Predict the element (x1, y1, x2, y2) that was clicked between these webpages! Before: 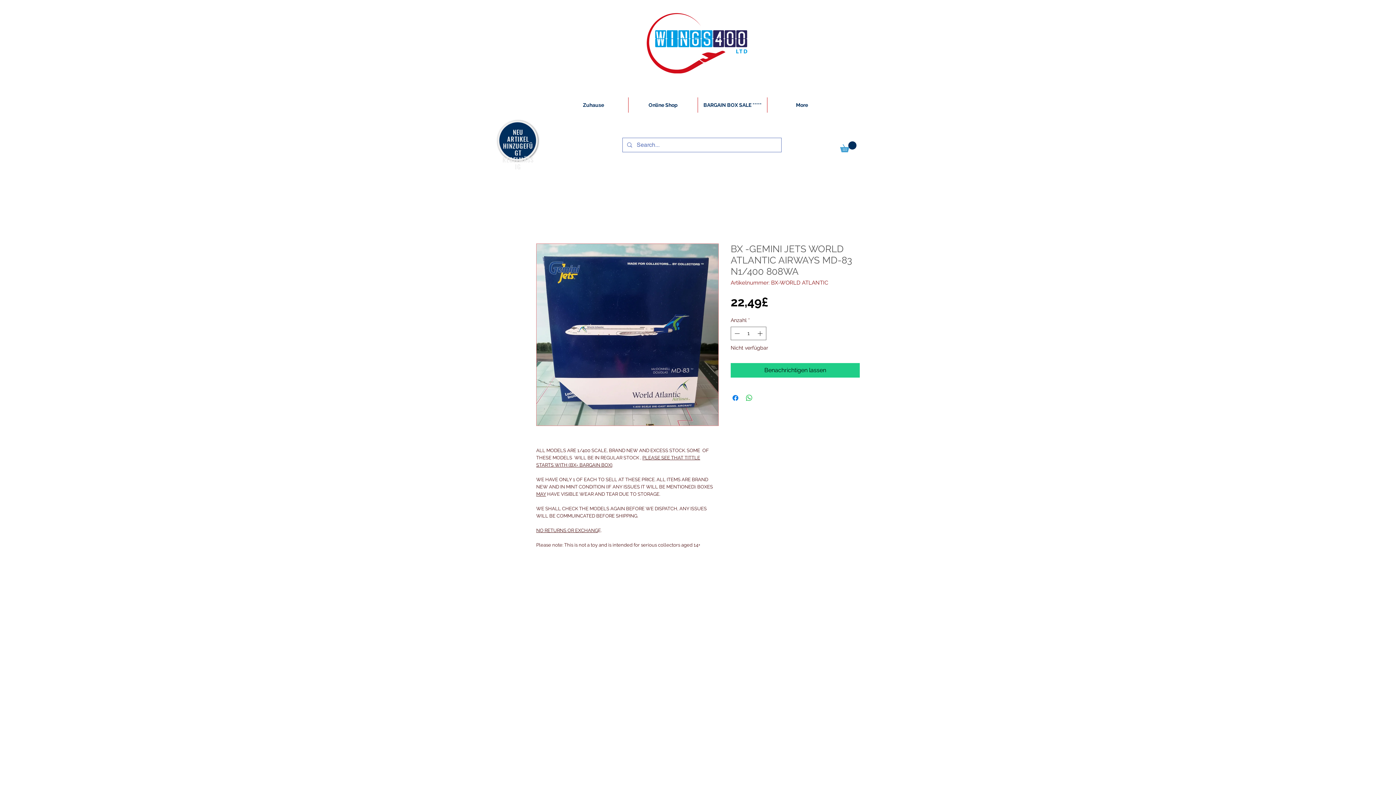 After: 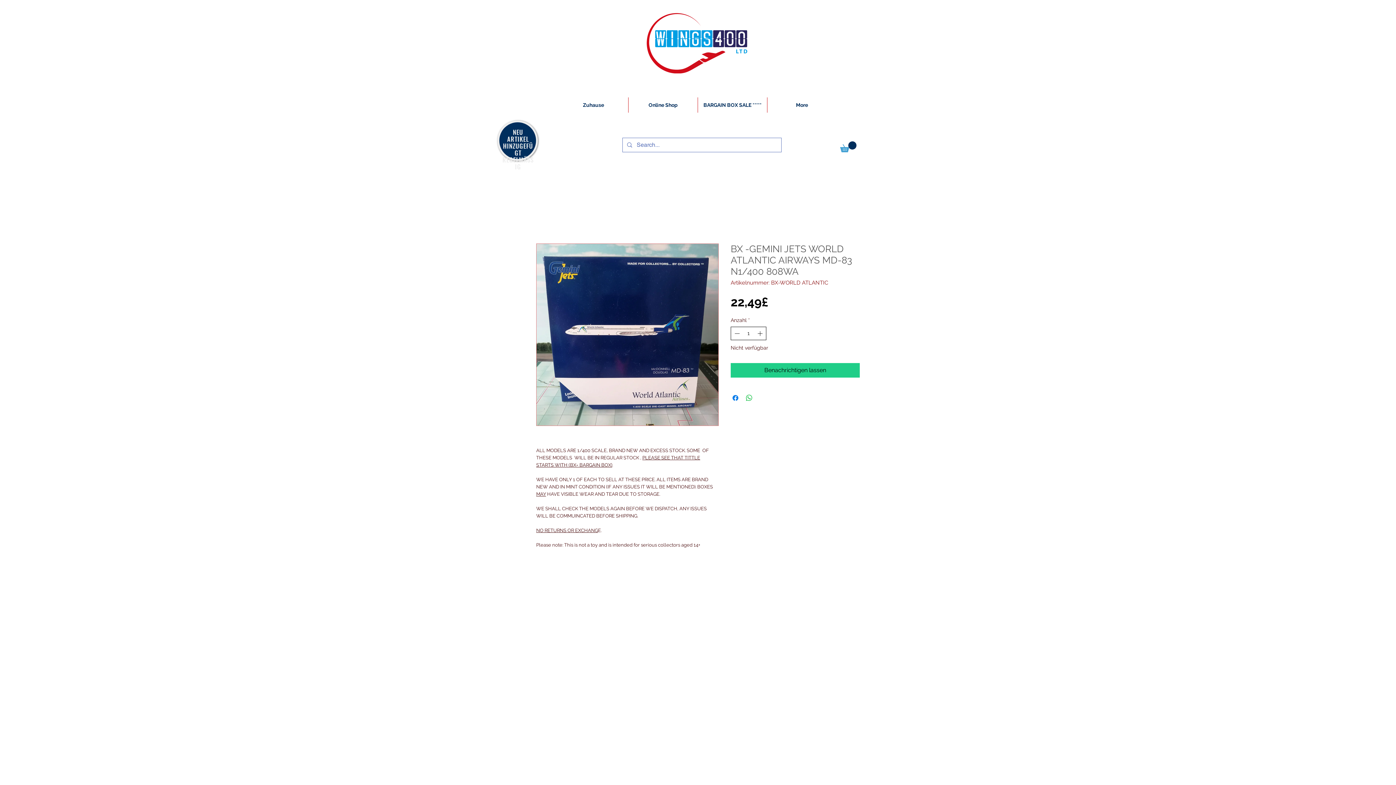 Action: label: Decrement bbox: (732, 327, 741, 340)